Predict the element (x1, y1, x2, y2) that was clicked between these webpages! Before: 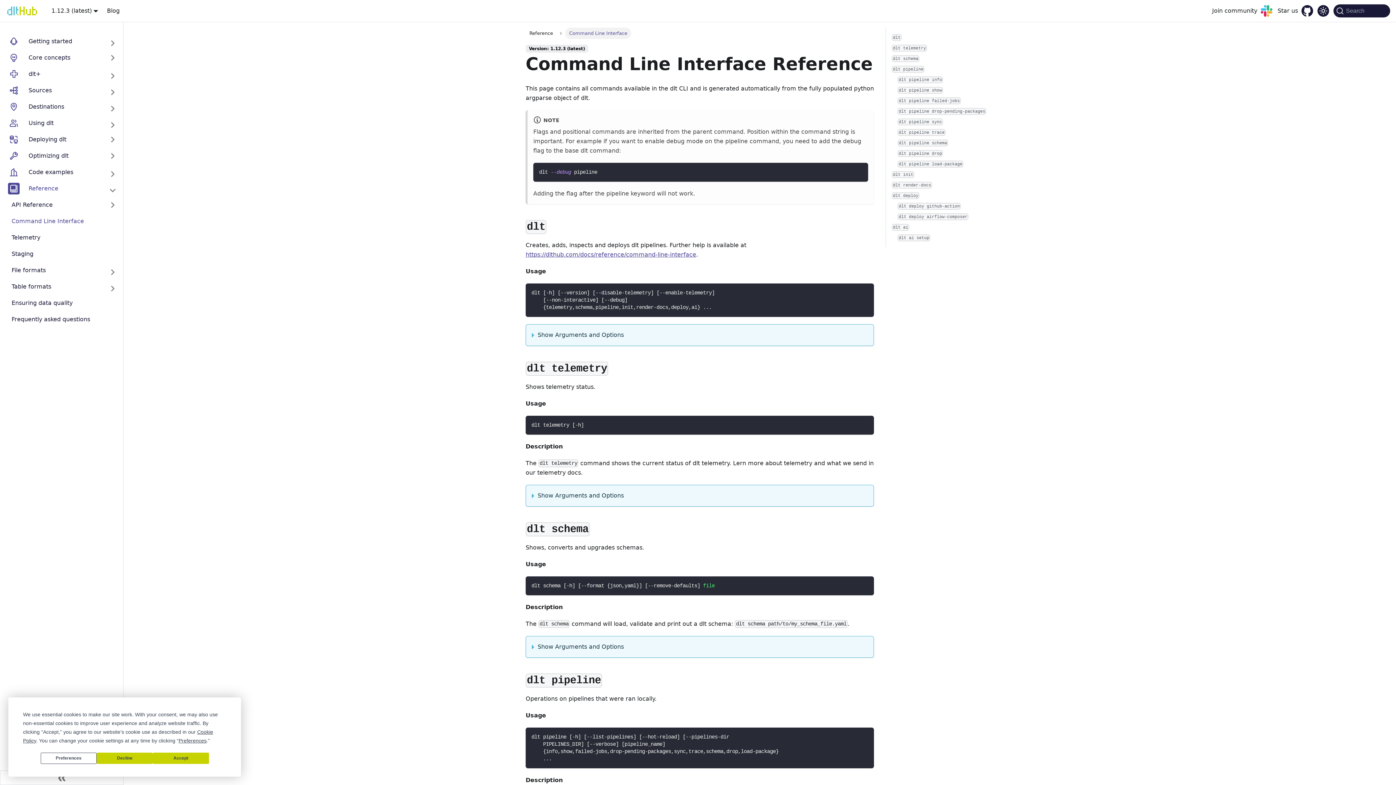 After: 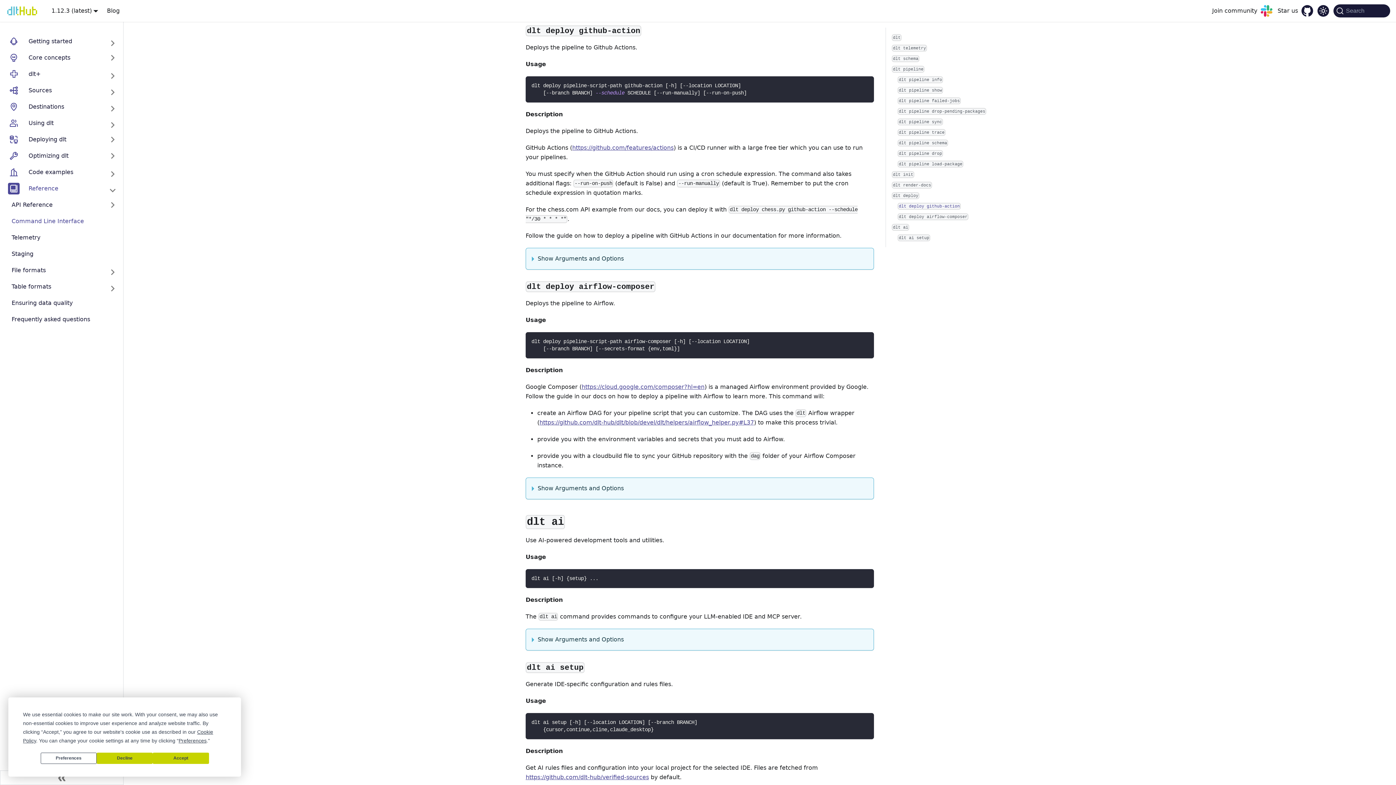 Action: bbox: (897, 202, 988, 209) label: dlt deploy github-action